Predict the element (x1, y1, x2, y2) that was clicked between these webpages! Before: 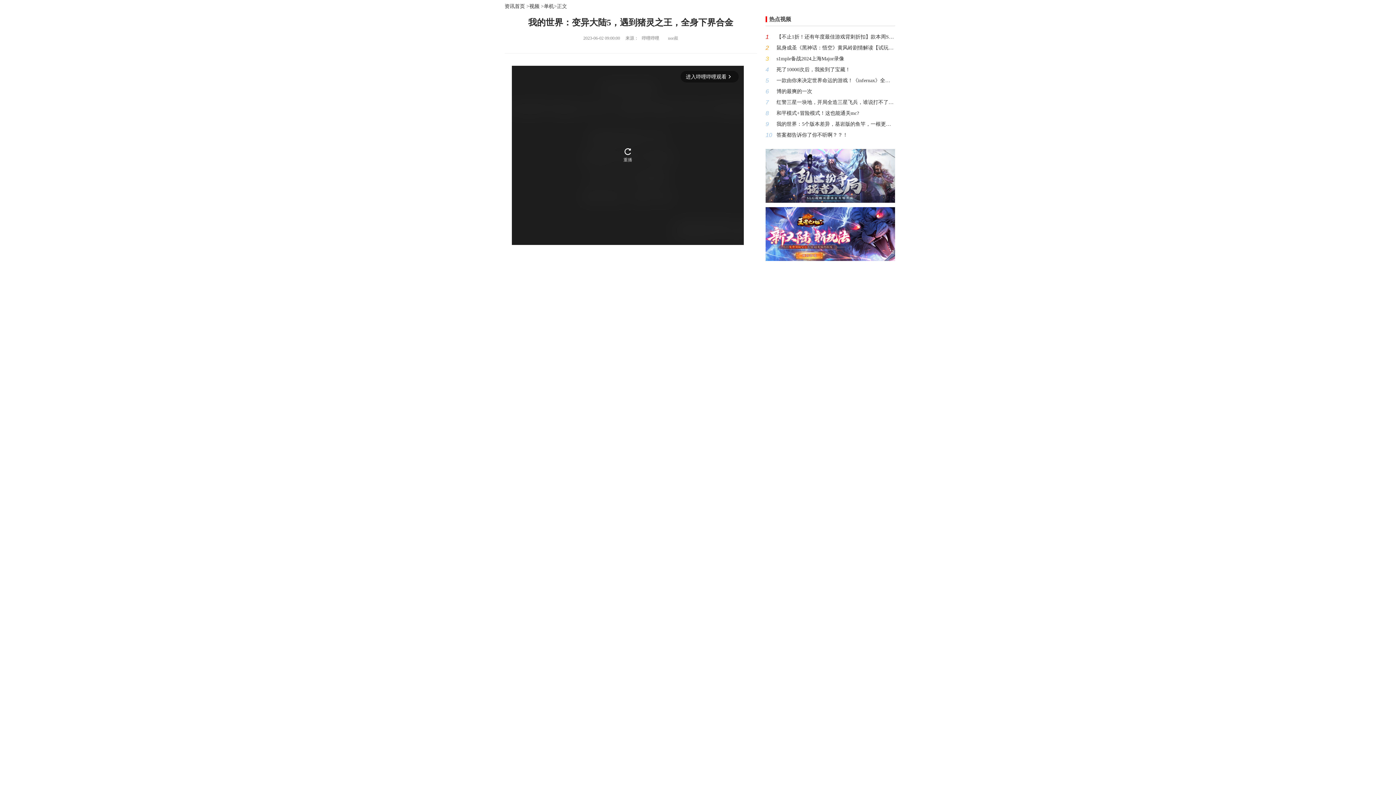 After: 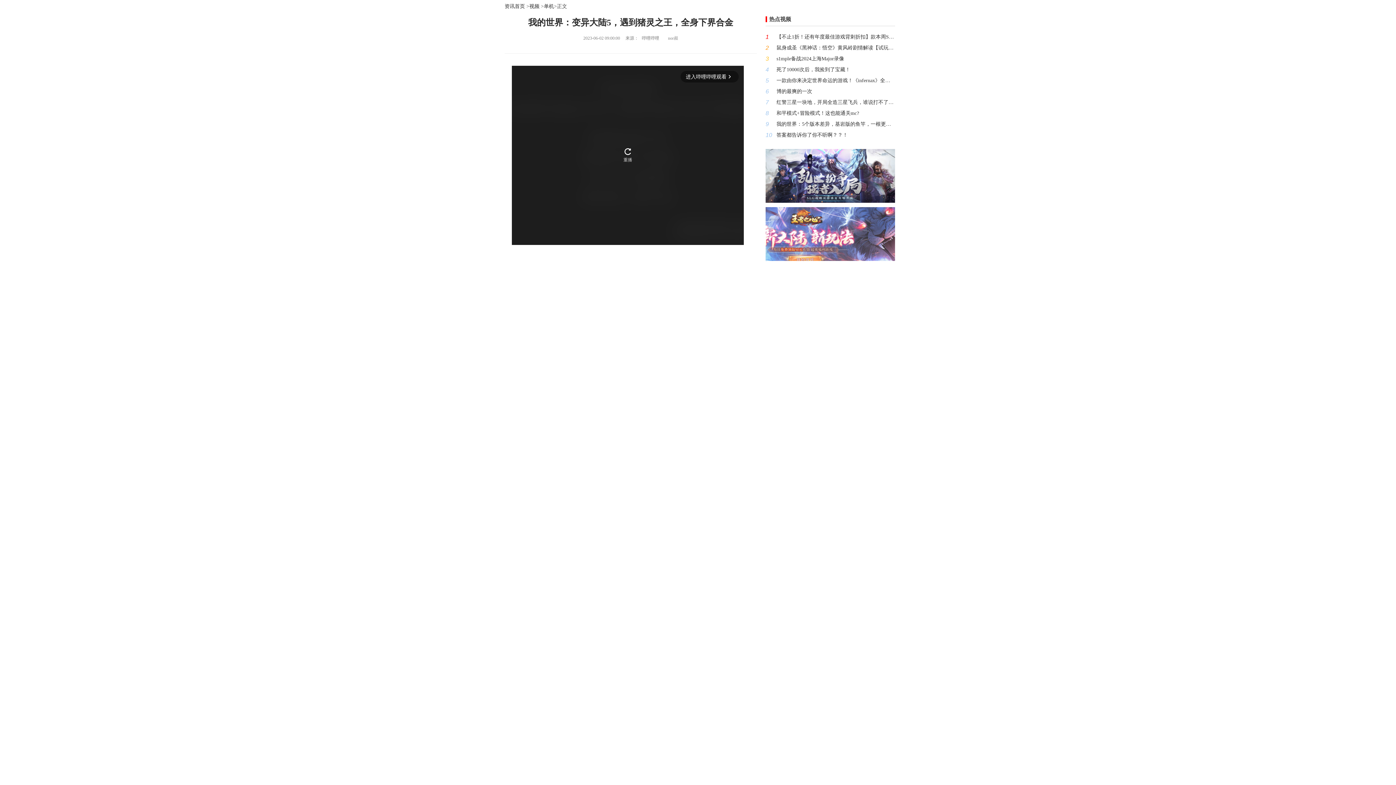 Action: bbox: (765, 207, 895, 261)